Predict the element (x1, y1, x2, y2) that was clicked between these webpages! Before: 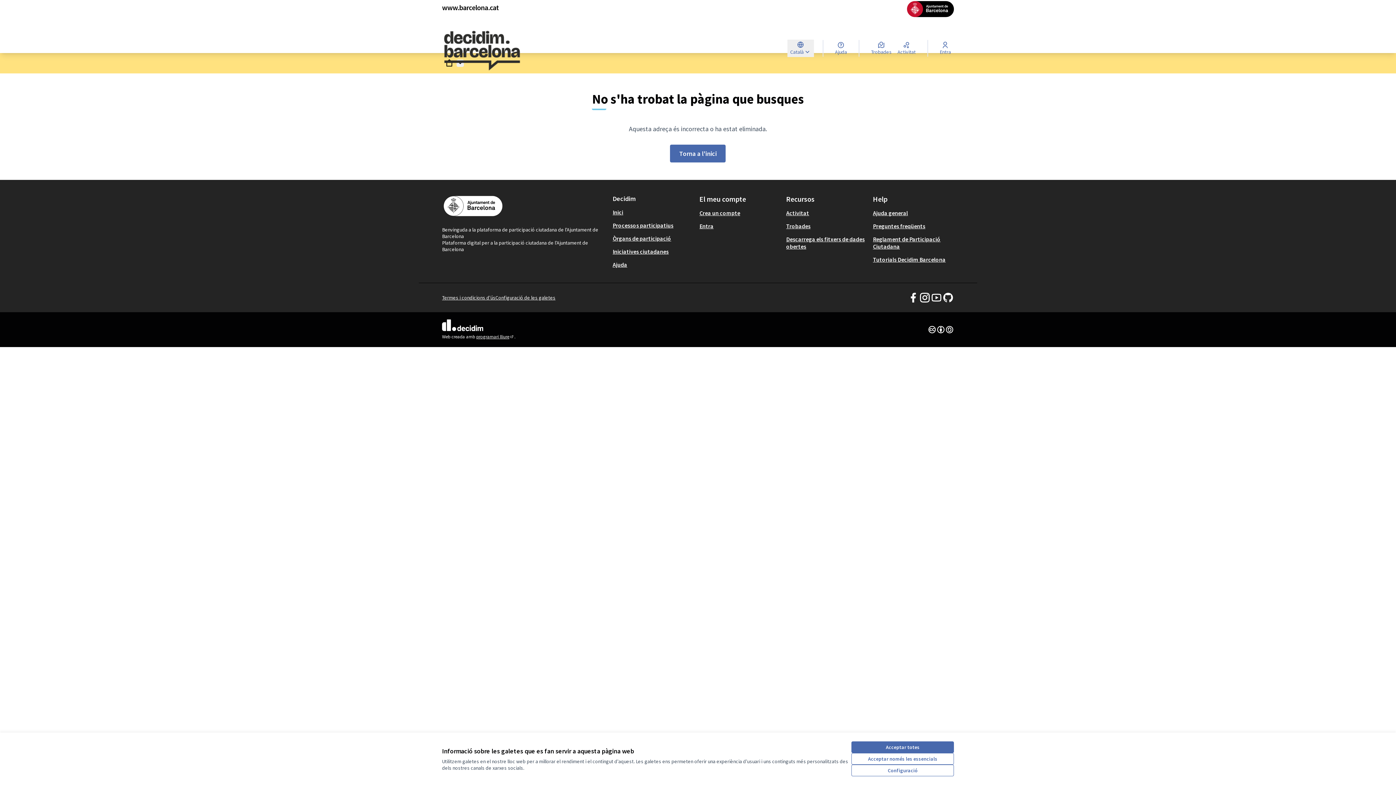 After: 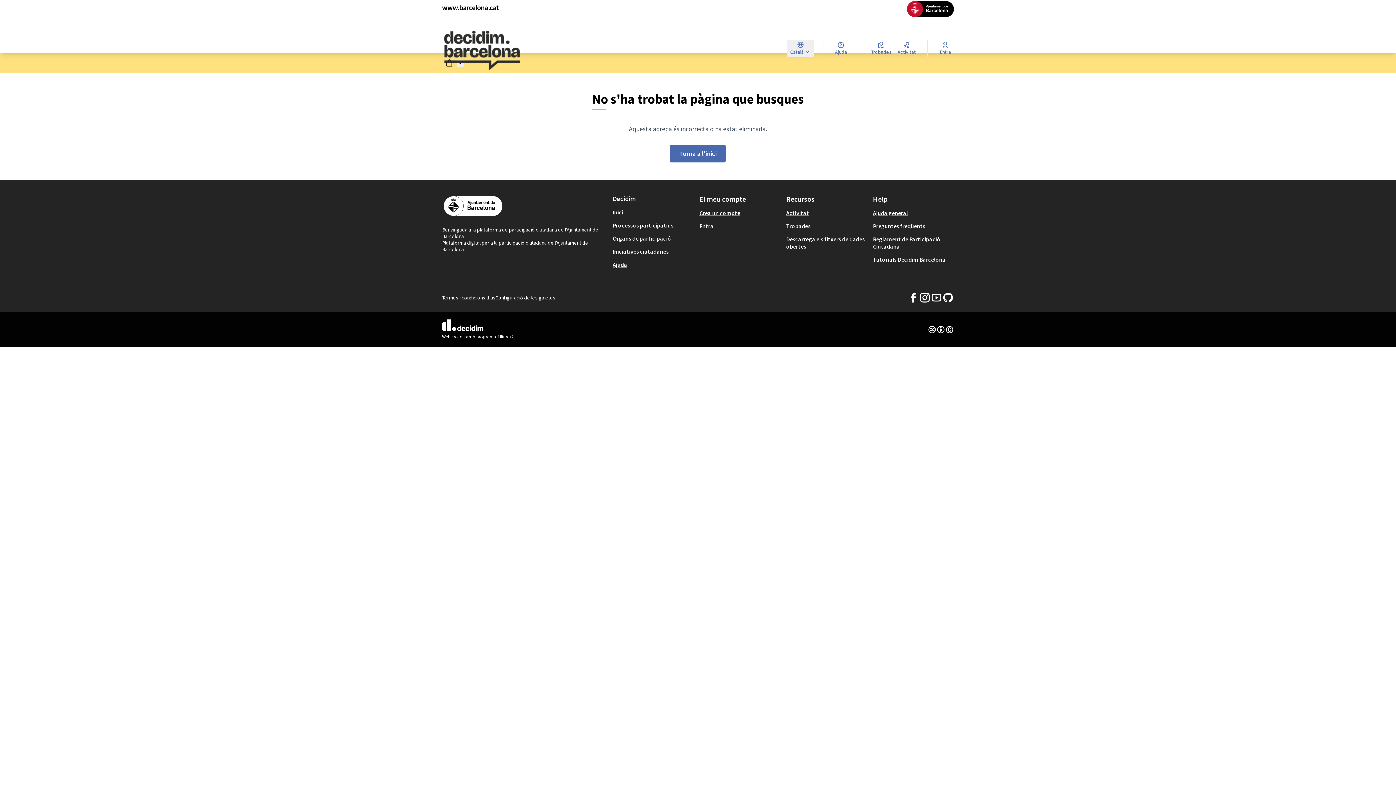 Action: label: Acceptar totes bbox: (851, 741, 954, 753)